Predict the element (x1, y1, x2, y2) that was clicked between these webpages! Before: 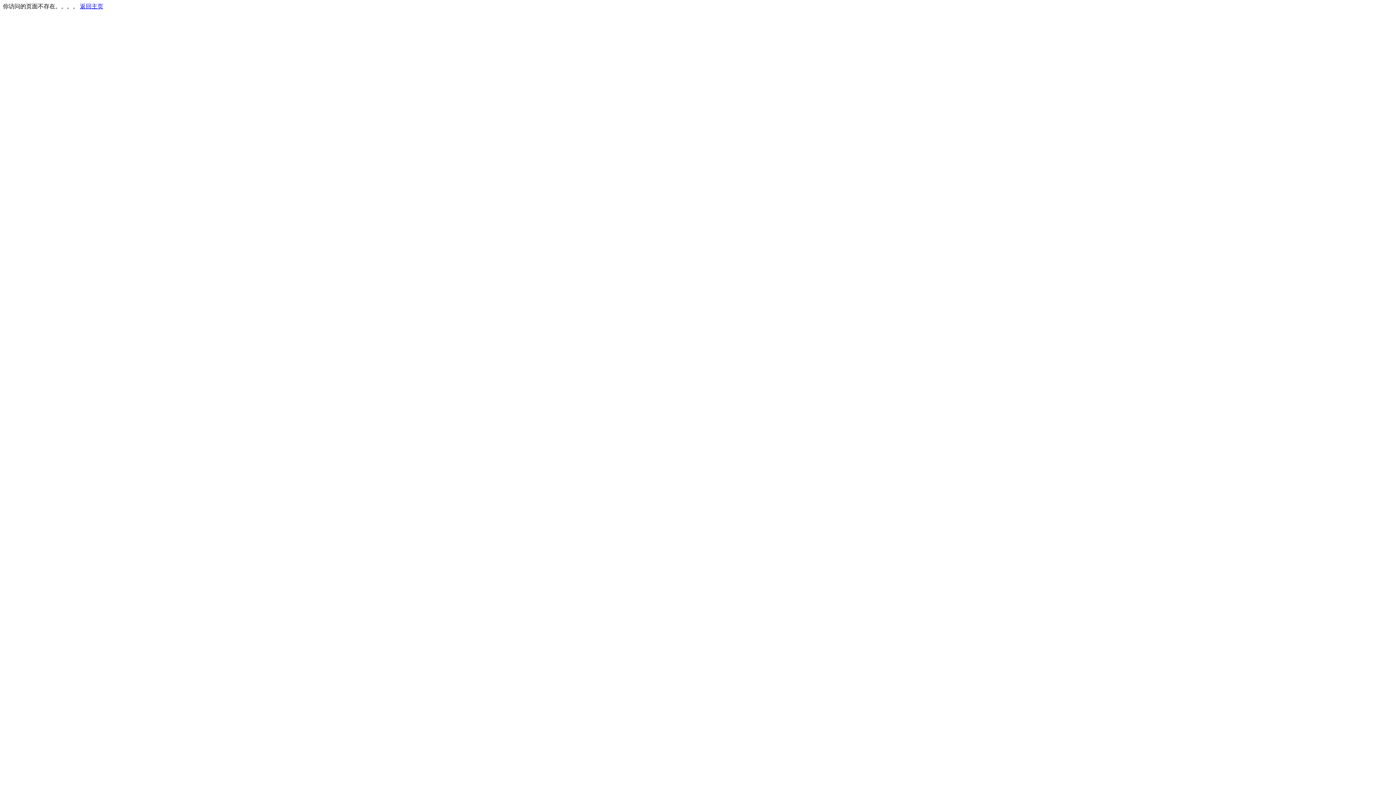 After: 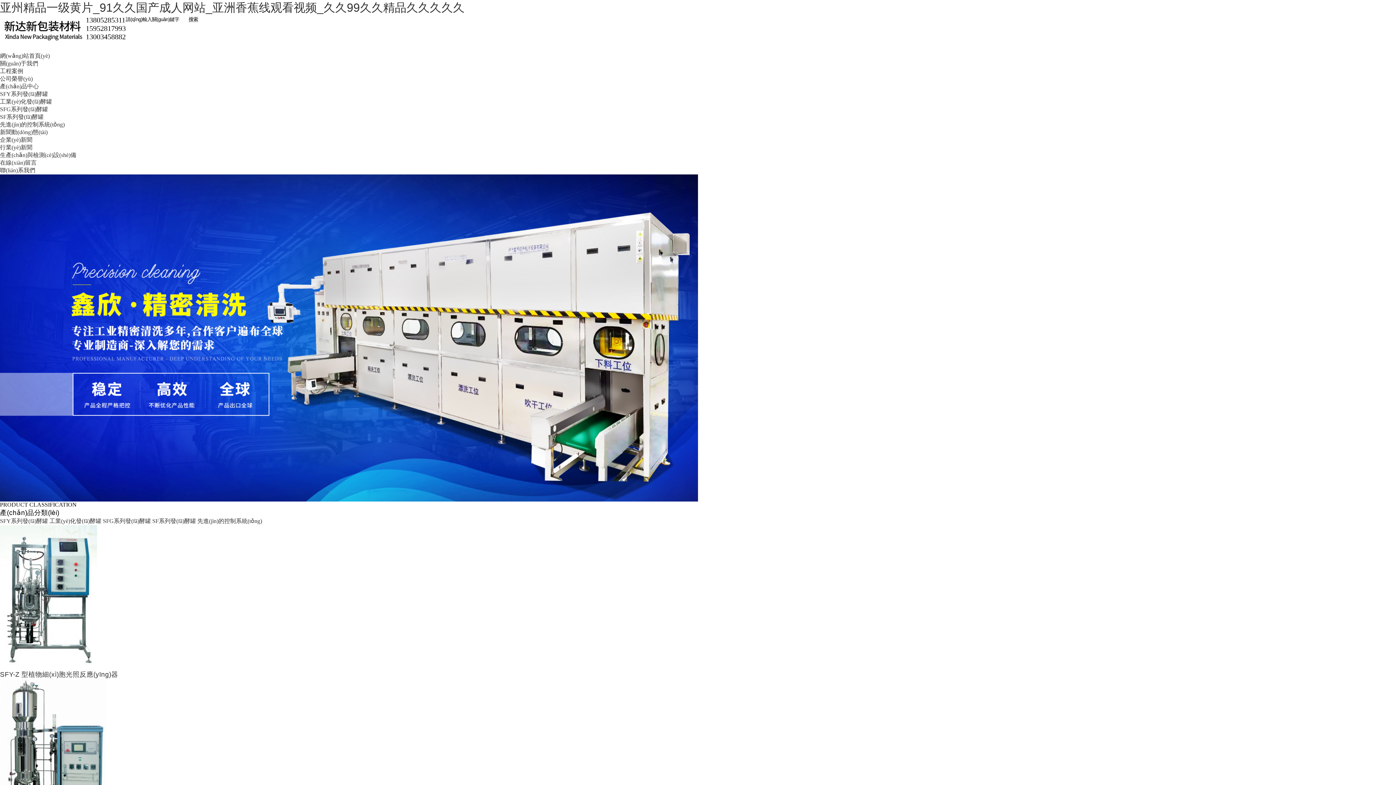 Action: bbox: (80, 3, 103, 9) label: 返回主页